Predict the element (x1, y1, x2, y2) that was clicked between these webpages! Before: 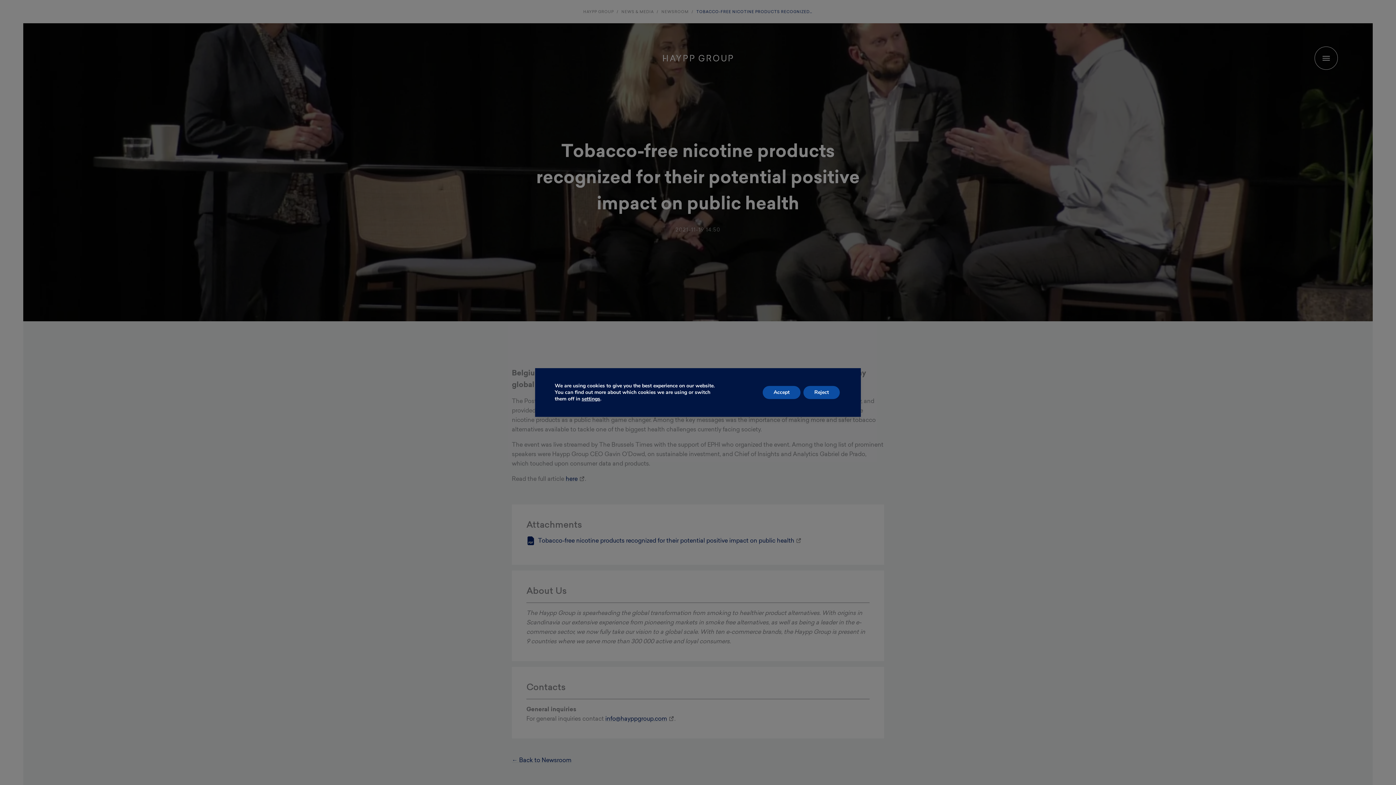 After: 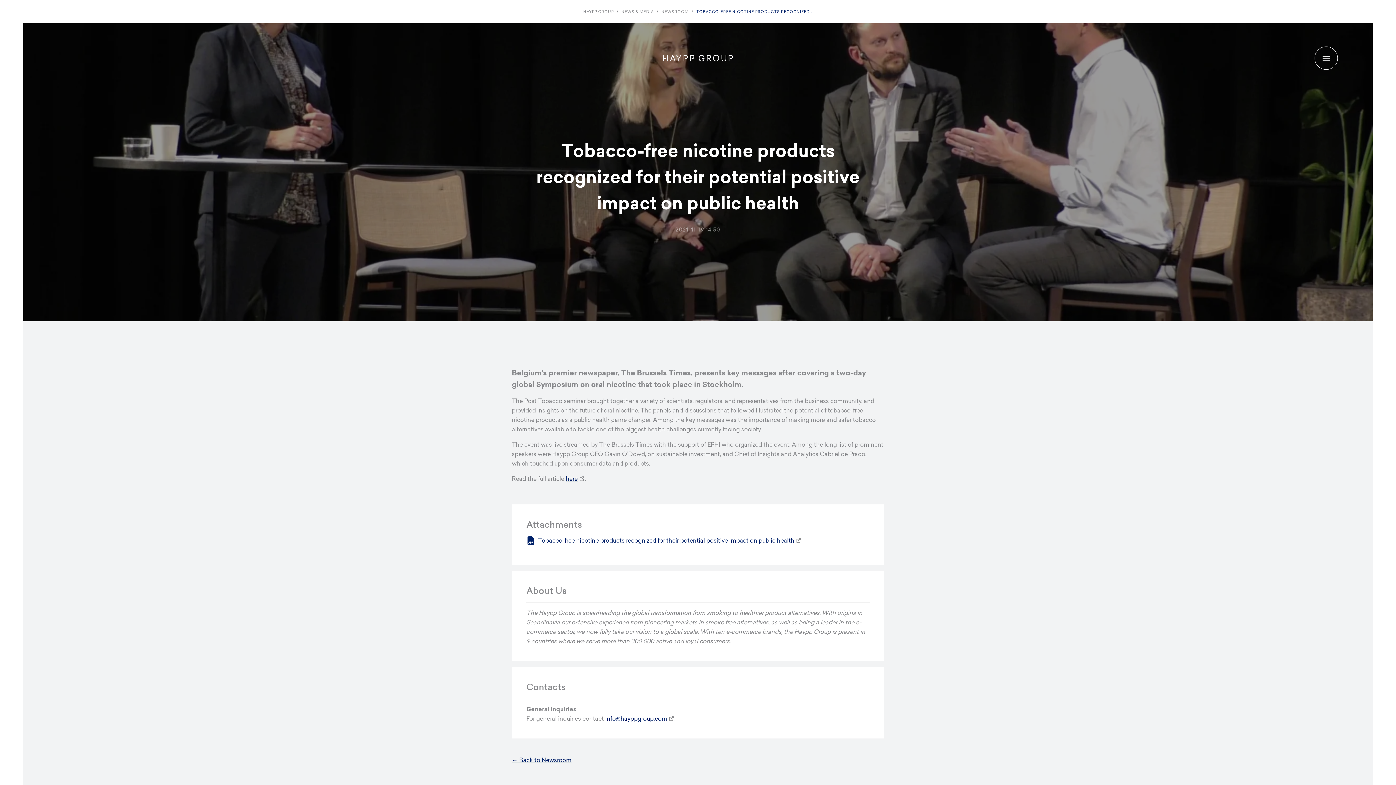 Action: label: Accept bbox: (762, 386, 800, 399)